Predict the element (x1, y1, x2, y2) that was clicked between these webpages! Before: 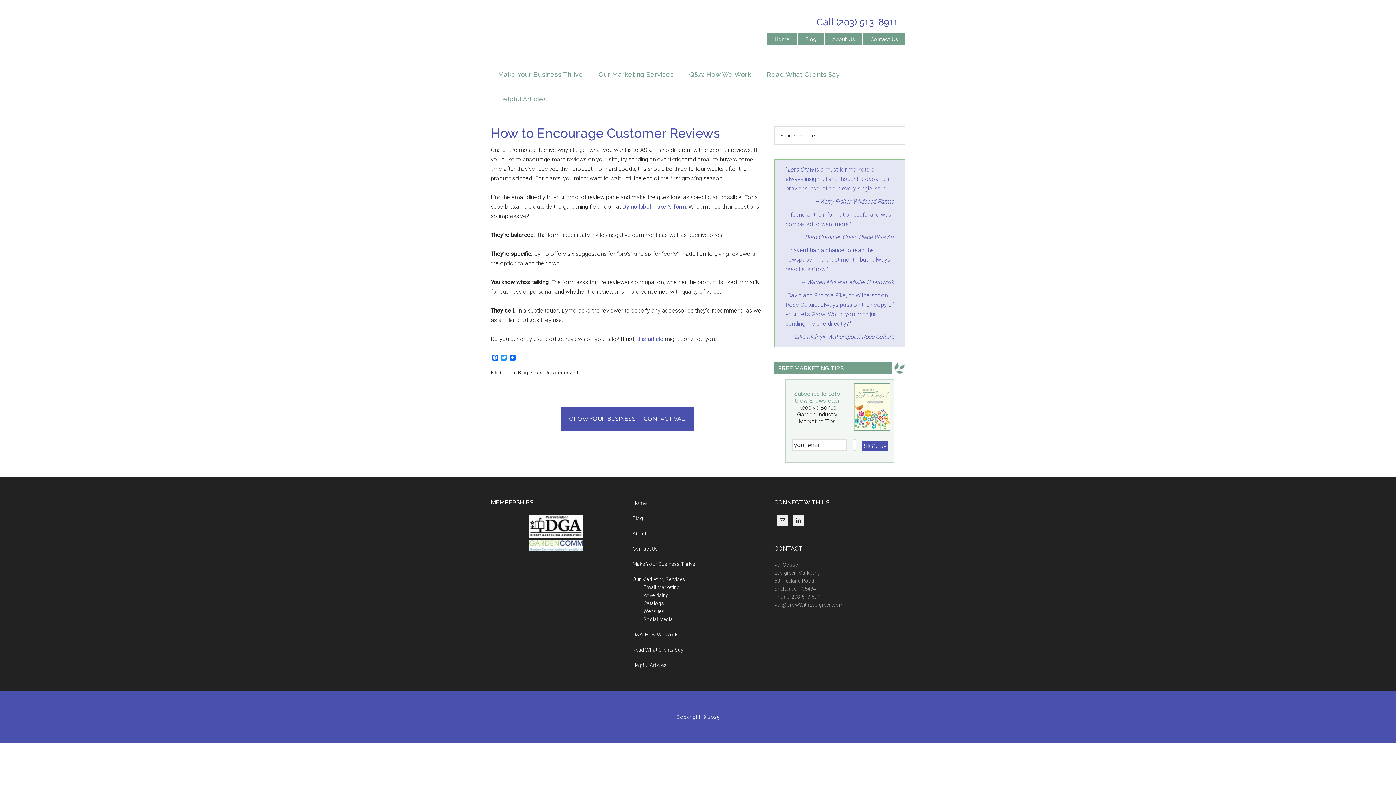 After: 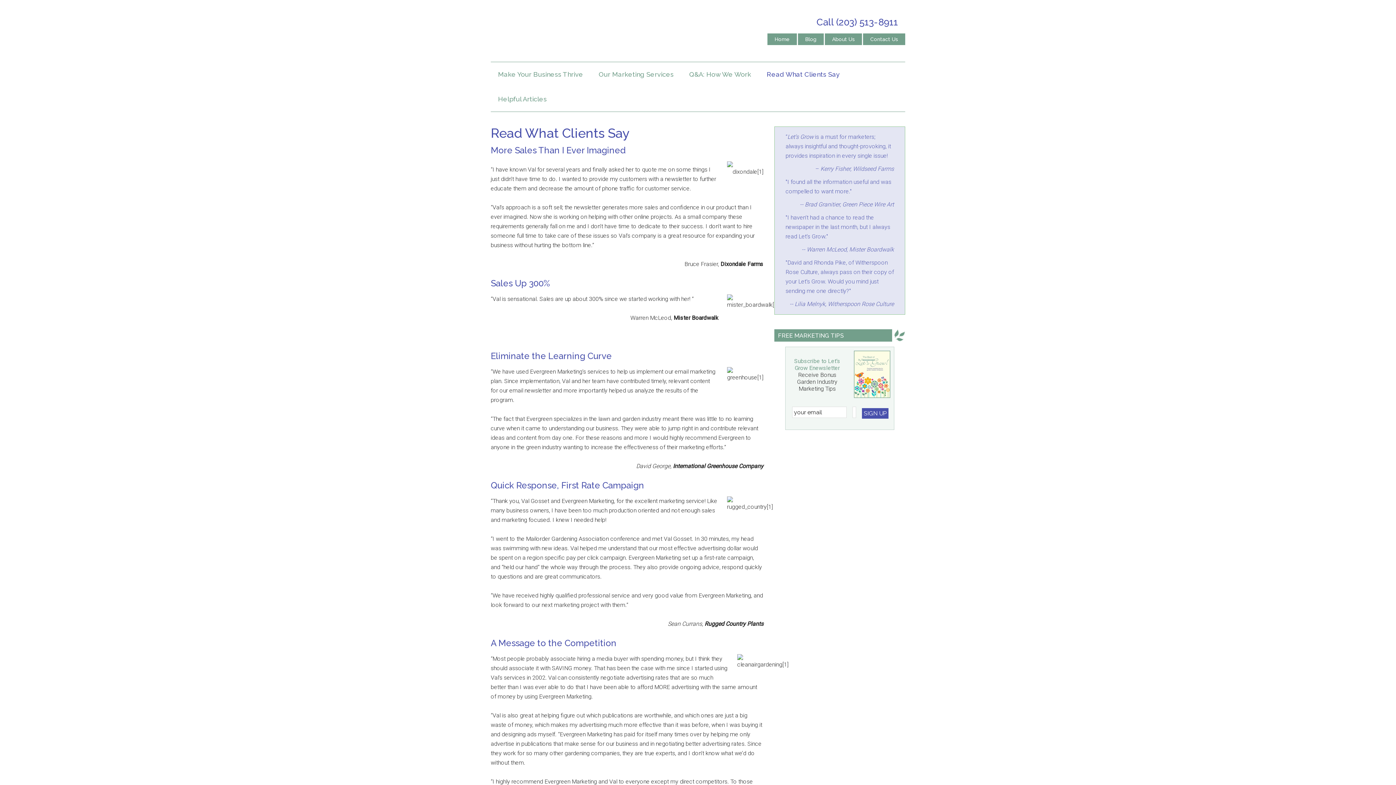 Action: label: Read What Clients Say bbox: (759, 62, 847, 86)